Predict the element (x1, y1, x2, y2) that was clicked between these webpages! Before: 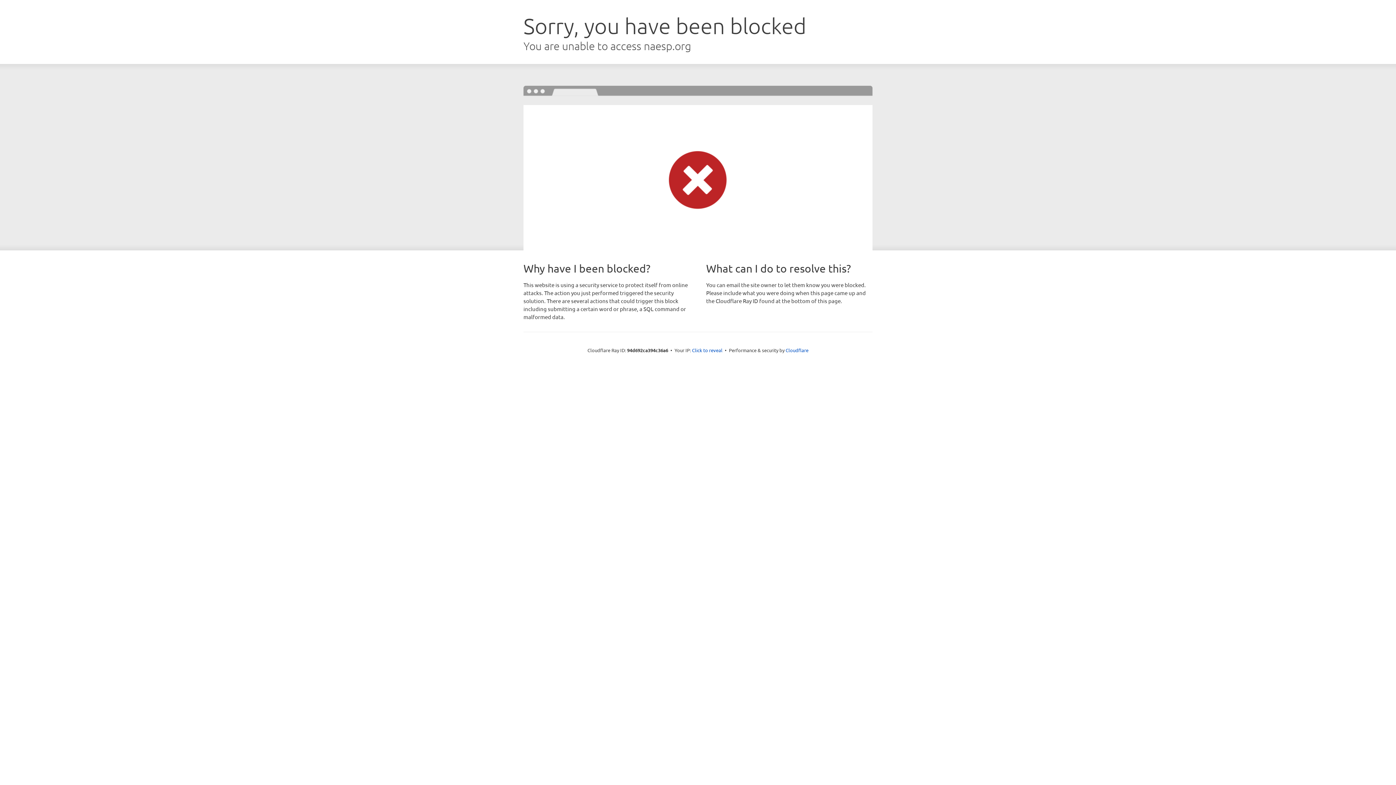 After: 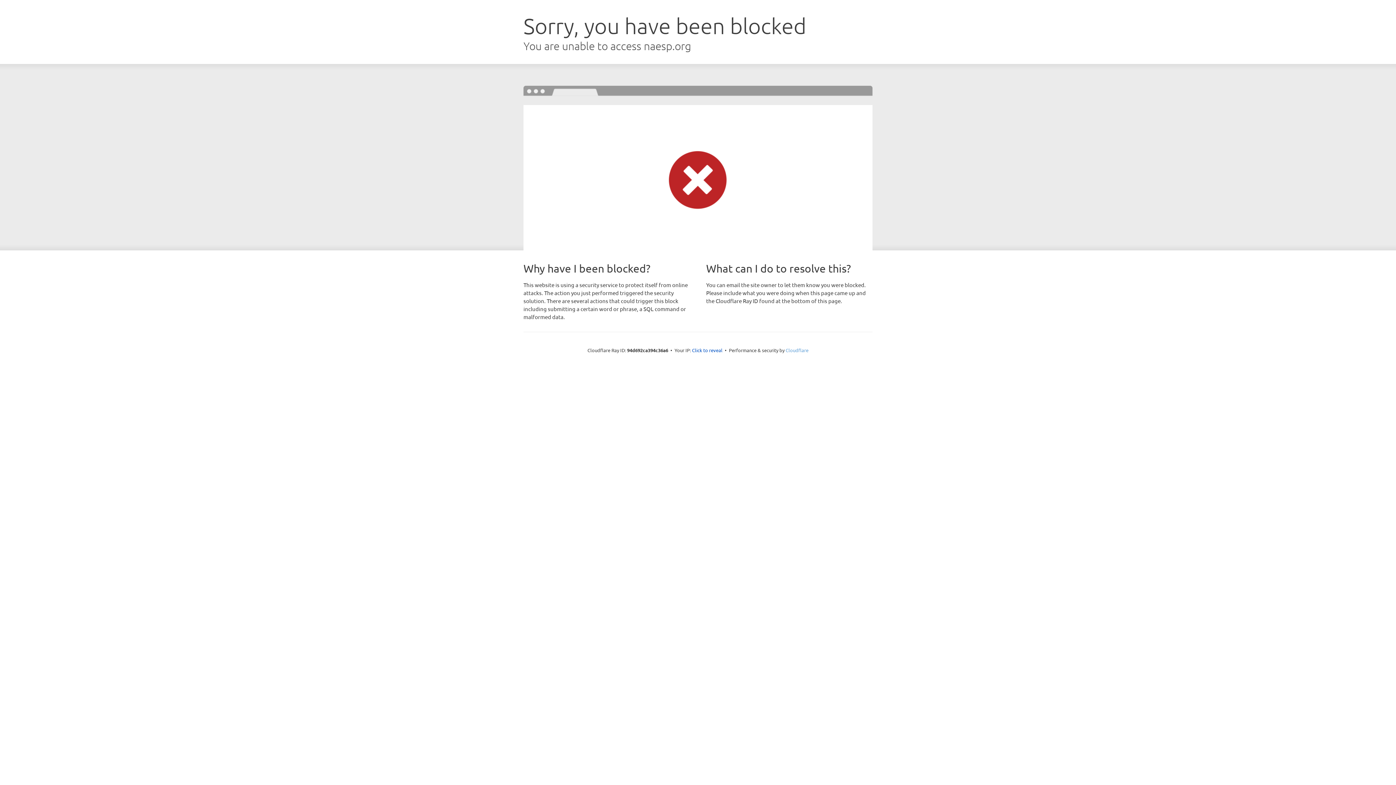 Action: label: Cloudflare bbox: (785, 347, 808, 353)